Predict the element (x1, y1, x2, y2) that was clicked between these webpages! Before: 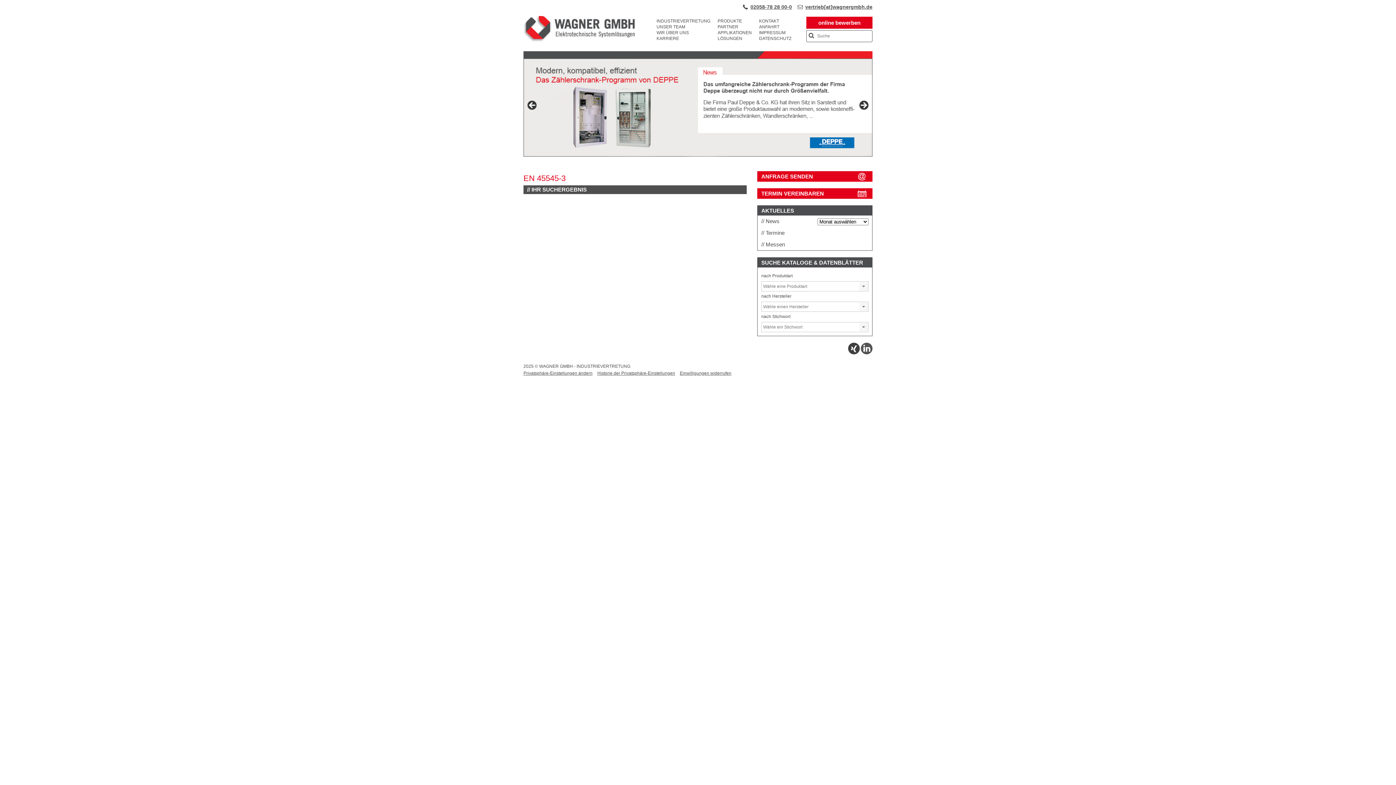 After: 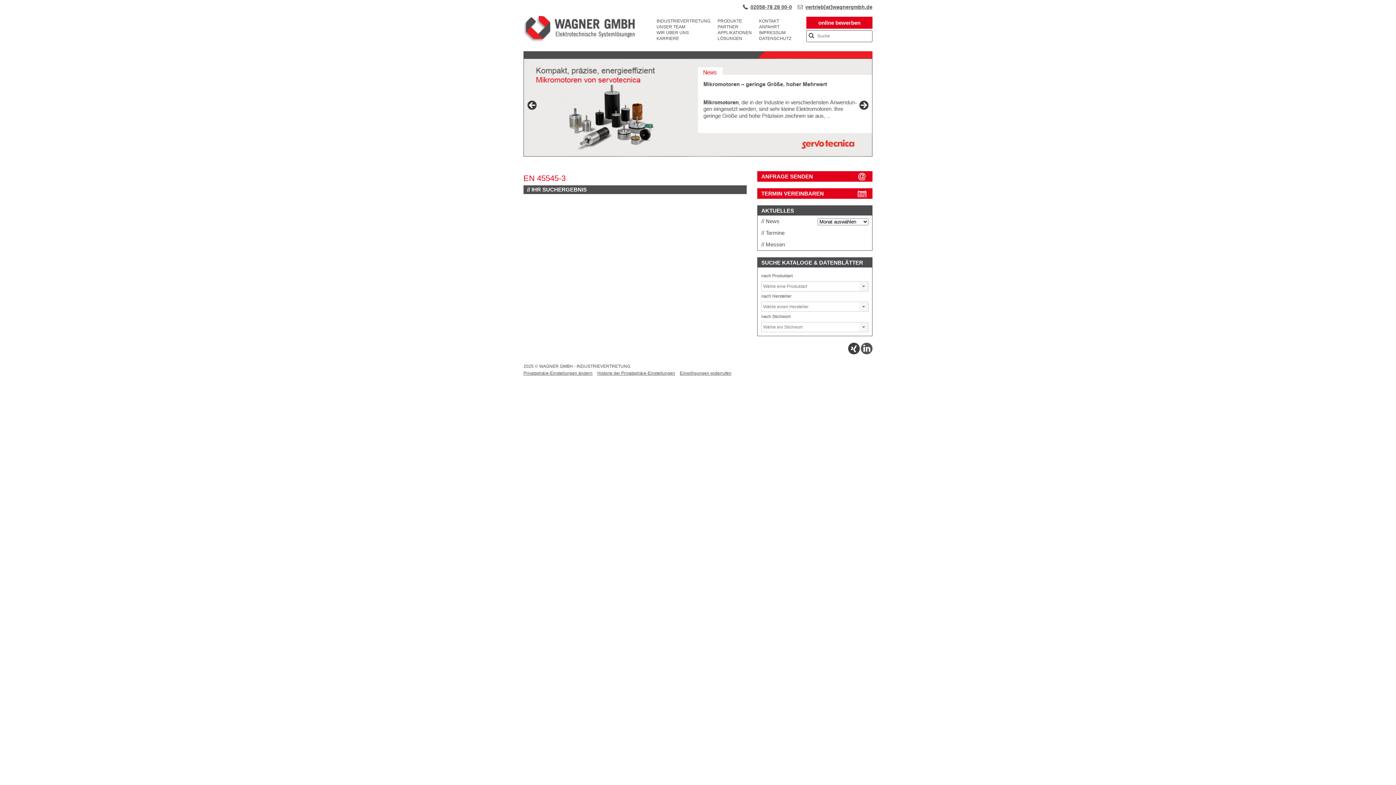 Action: label: 02058-78 28 00-0 bbox: (750, 4, 792, 9)